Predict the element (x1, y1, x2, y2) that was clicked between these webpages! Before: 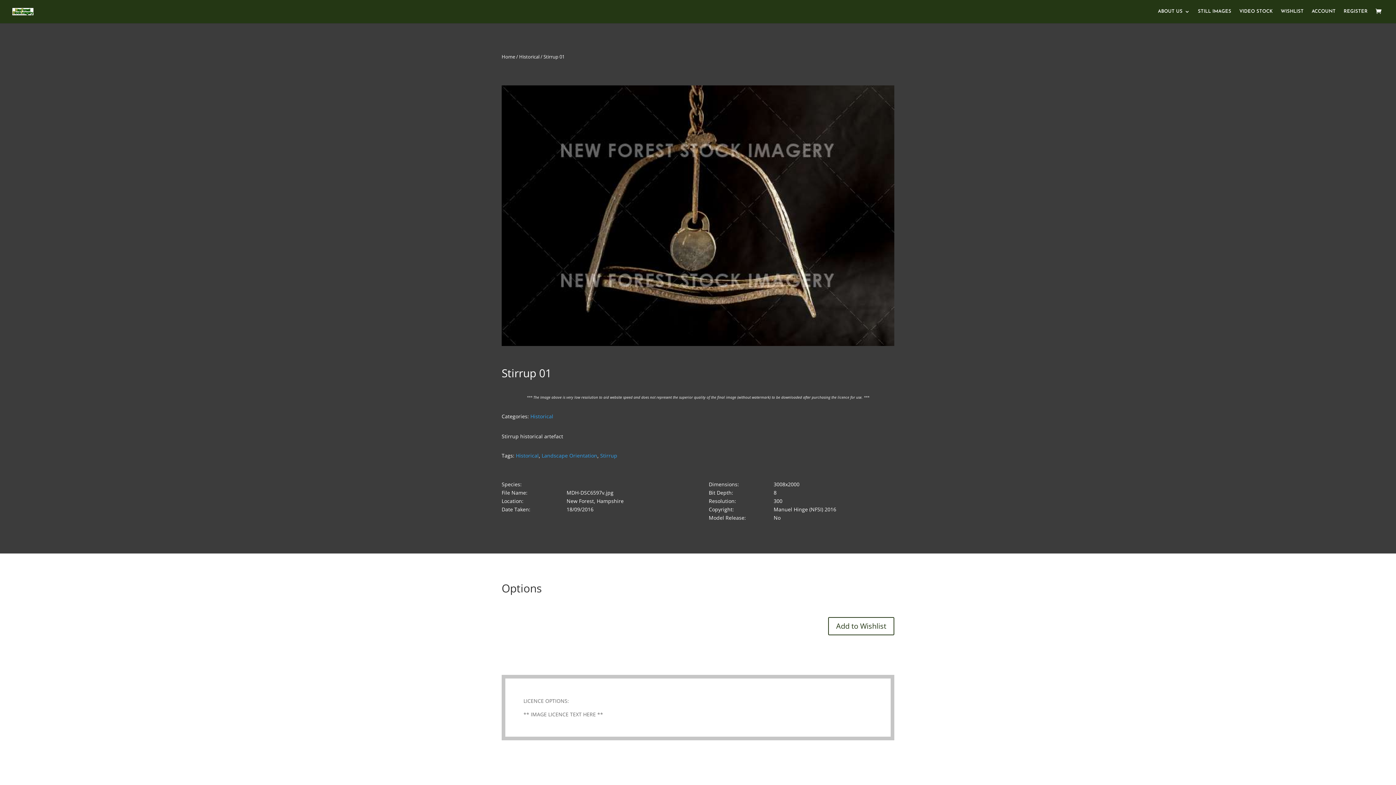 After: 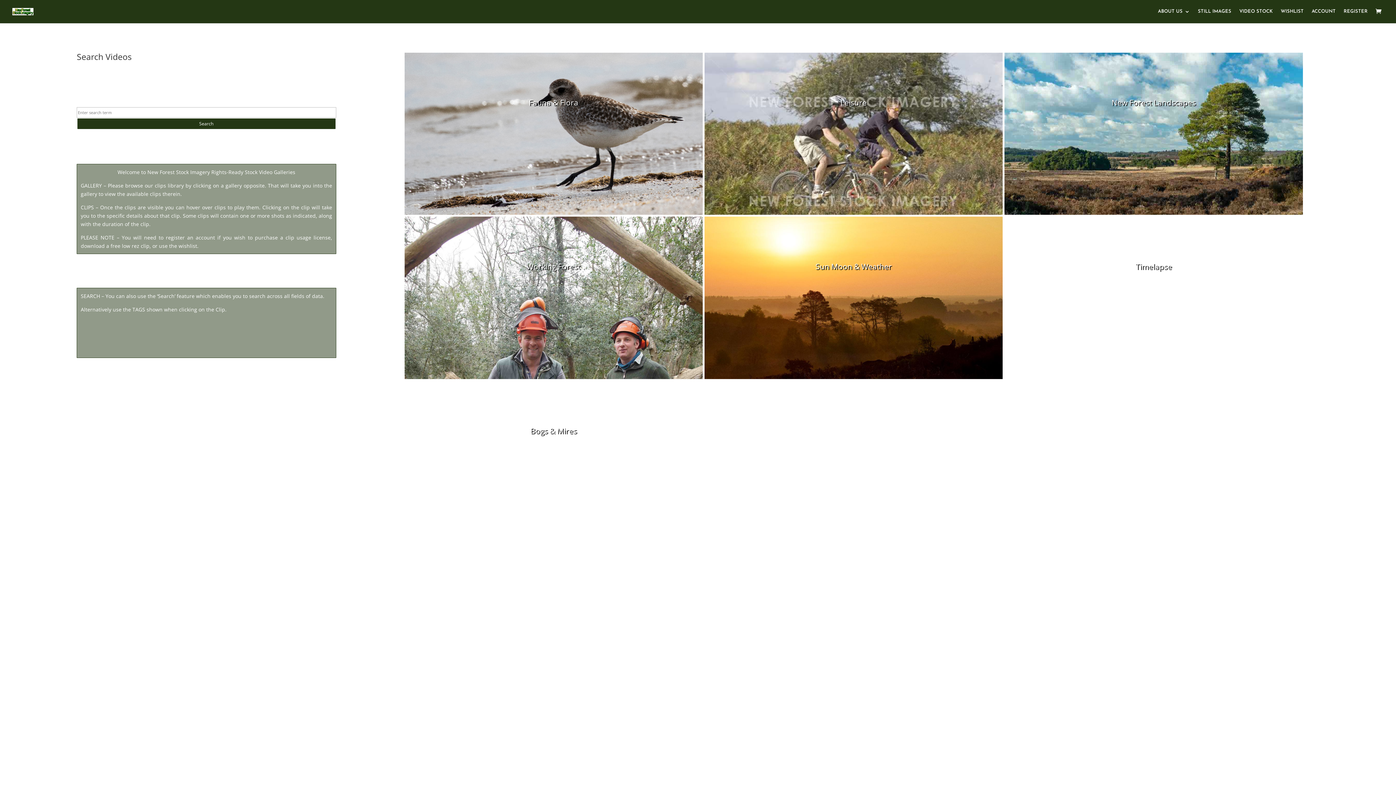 Action: bbox: (1239, 9, 1273, 23) label: VIDEO STOCK